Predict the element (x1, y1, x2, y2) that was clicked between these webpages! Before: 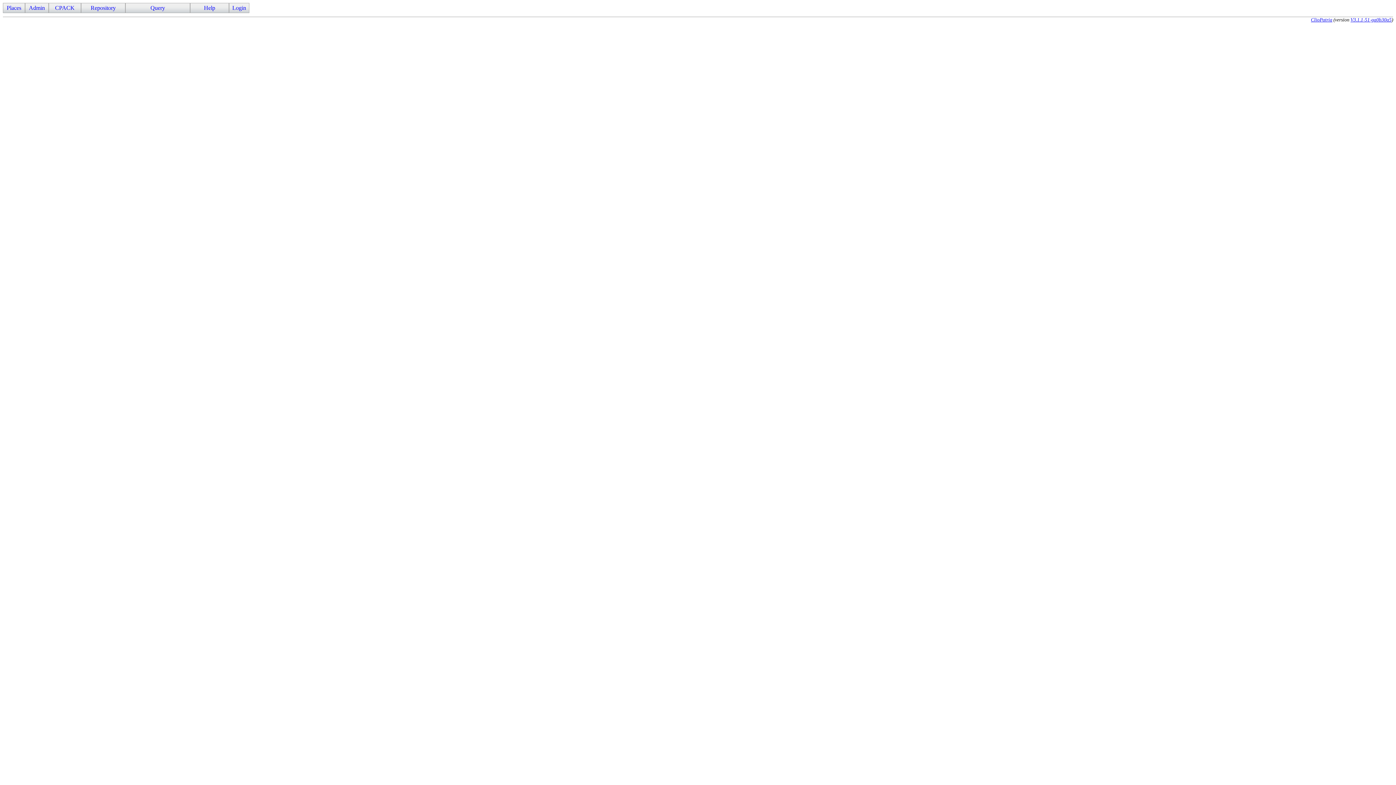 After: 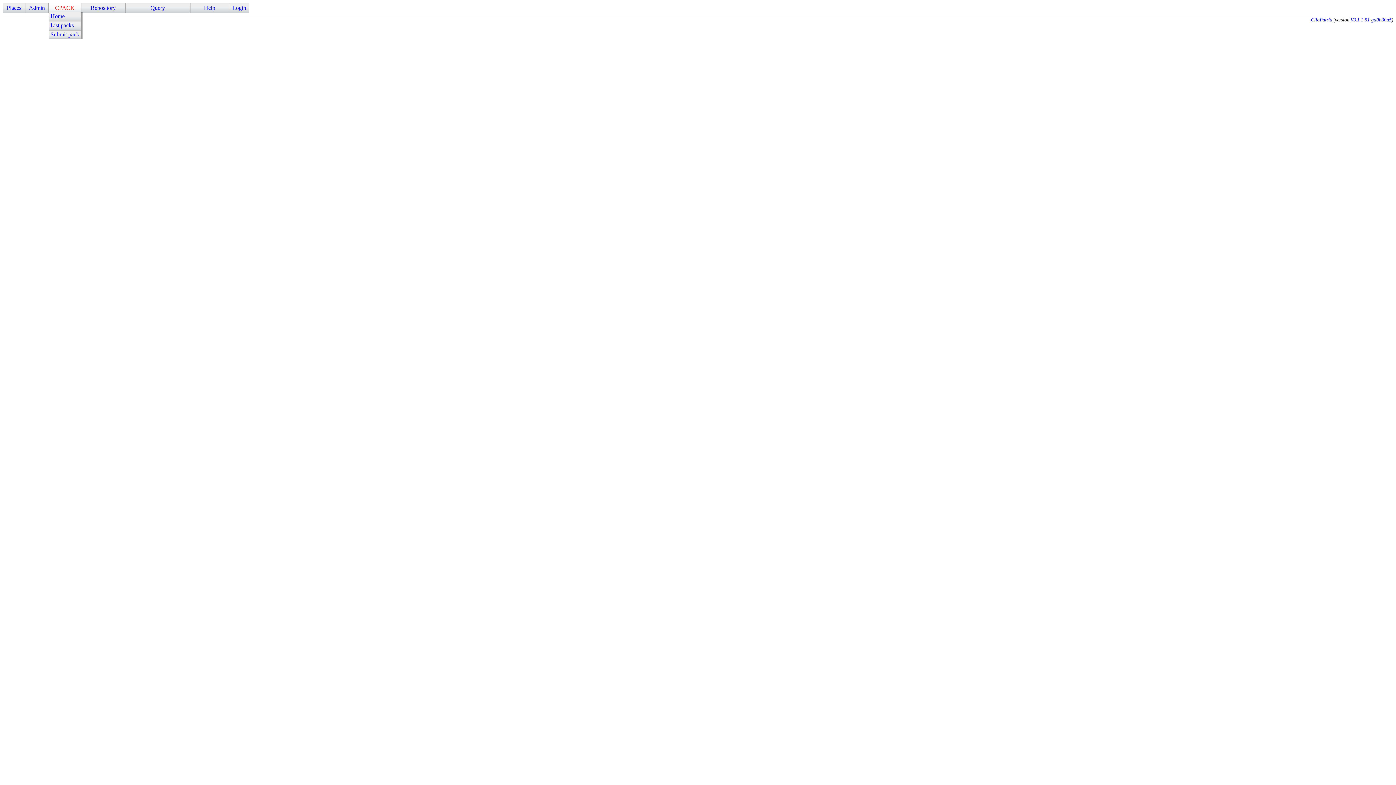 Action: label: CPACK bbox: (49, 3, 80, 12)